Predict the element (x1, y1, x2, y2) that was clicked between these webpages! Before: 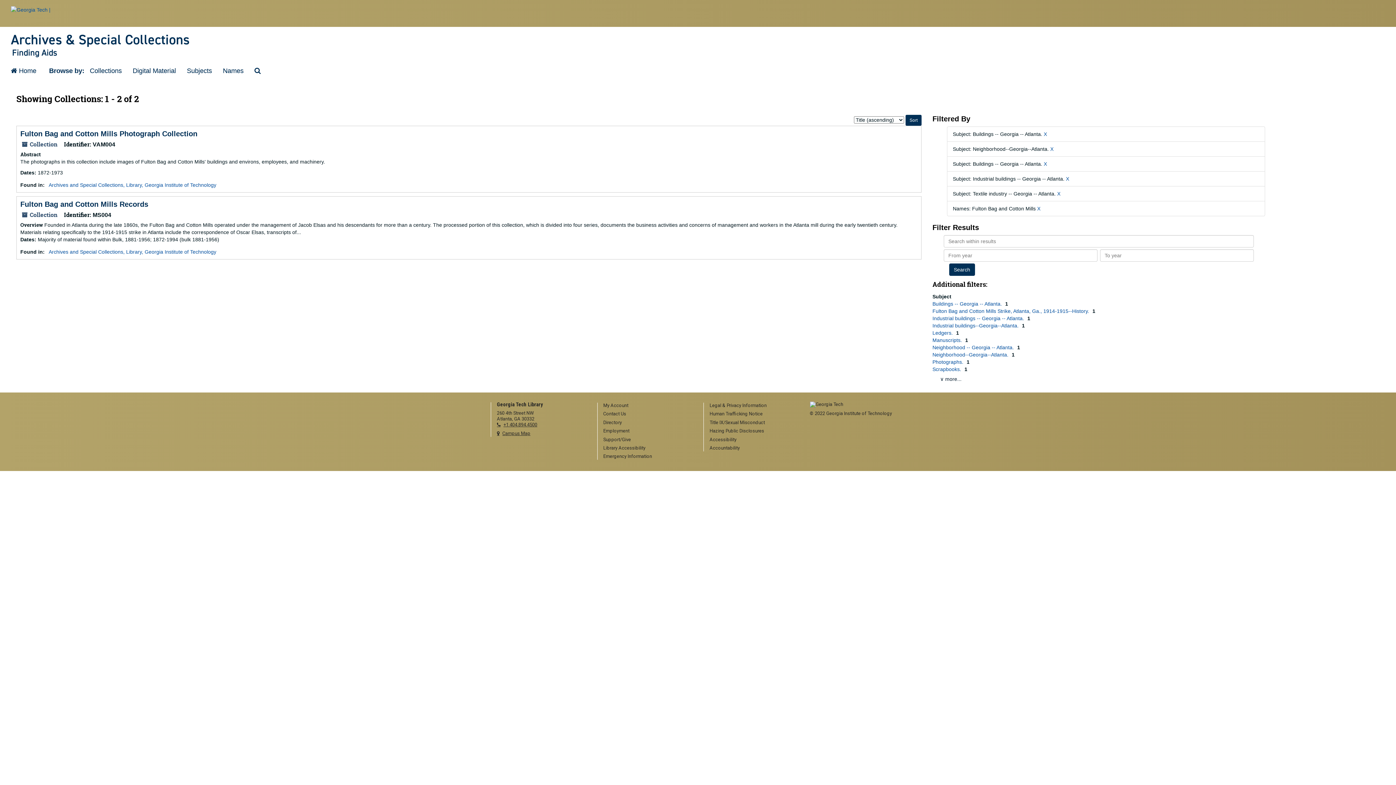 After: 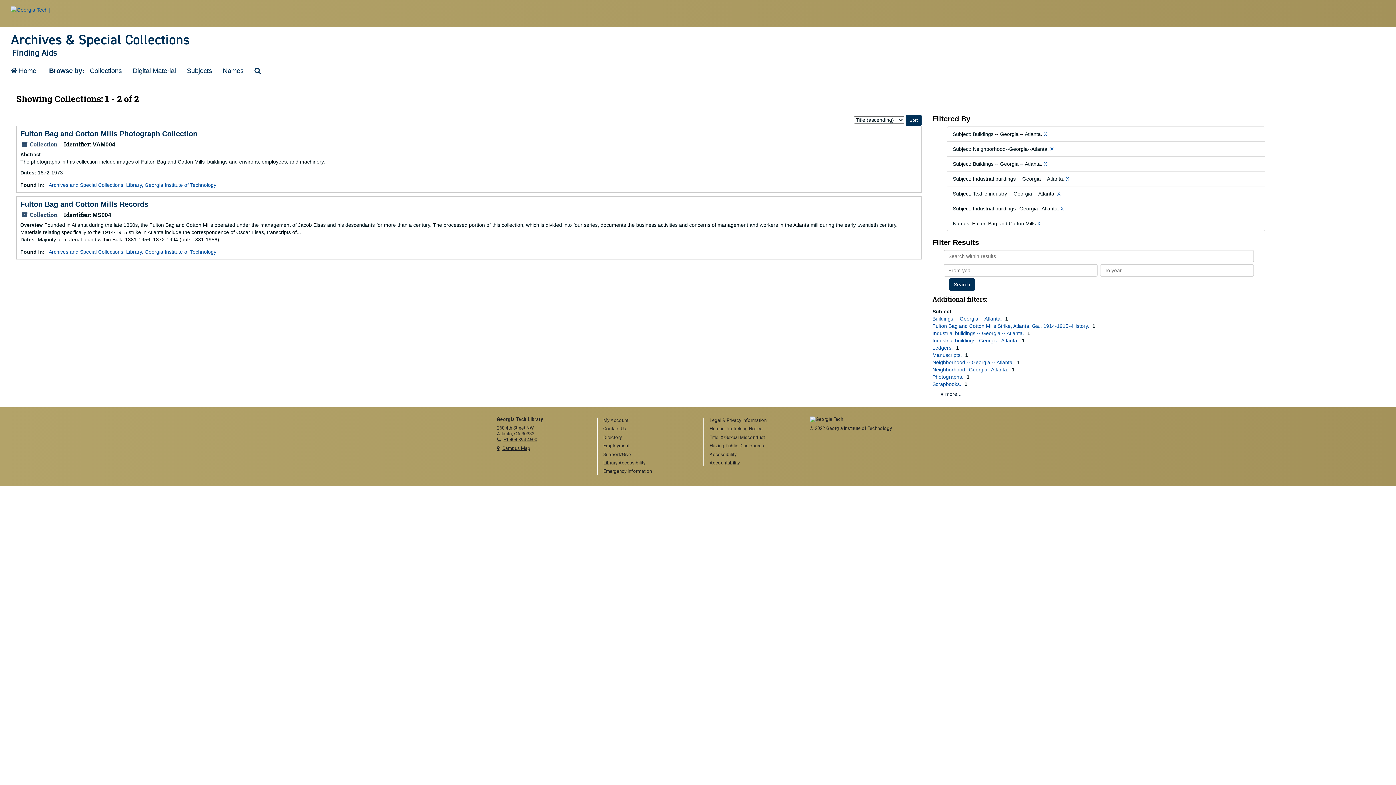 Action: label: Industrial buildings--Georgia--Atlanta.  bbox: (932, 322, 1020, 328)